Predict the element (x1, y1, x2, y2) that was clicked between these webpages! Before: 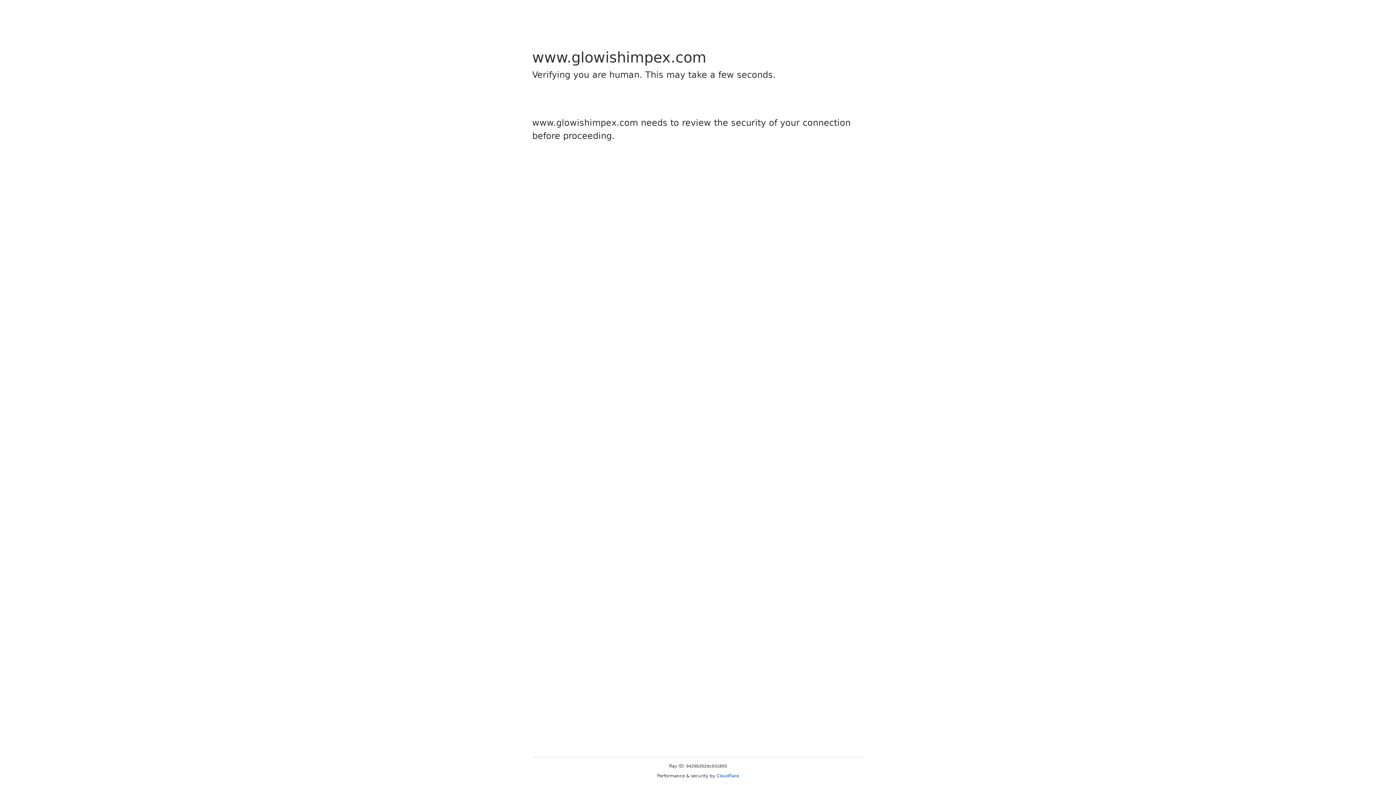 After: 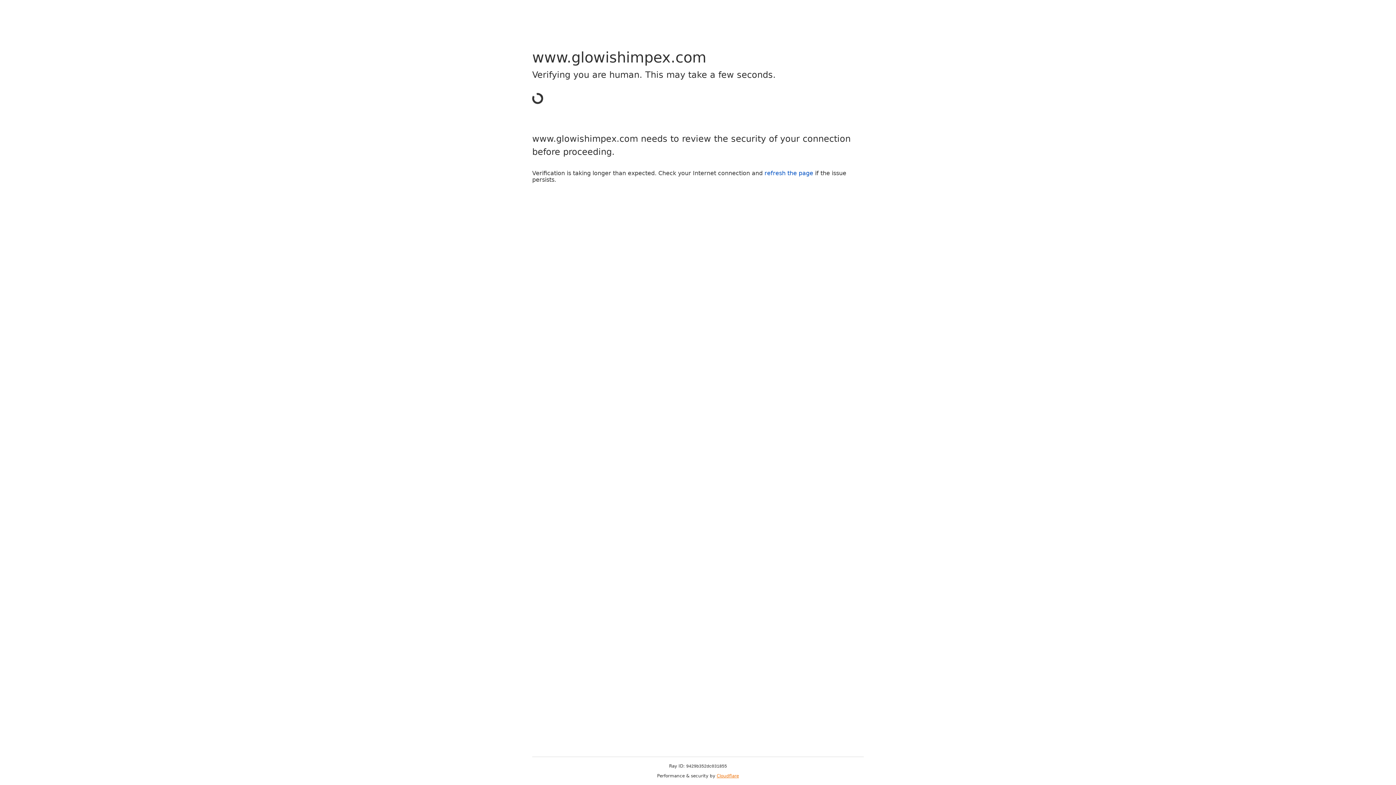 Action: label: Cloudflare bbox: (716, 773, 739, 778)